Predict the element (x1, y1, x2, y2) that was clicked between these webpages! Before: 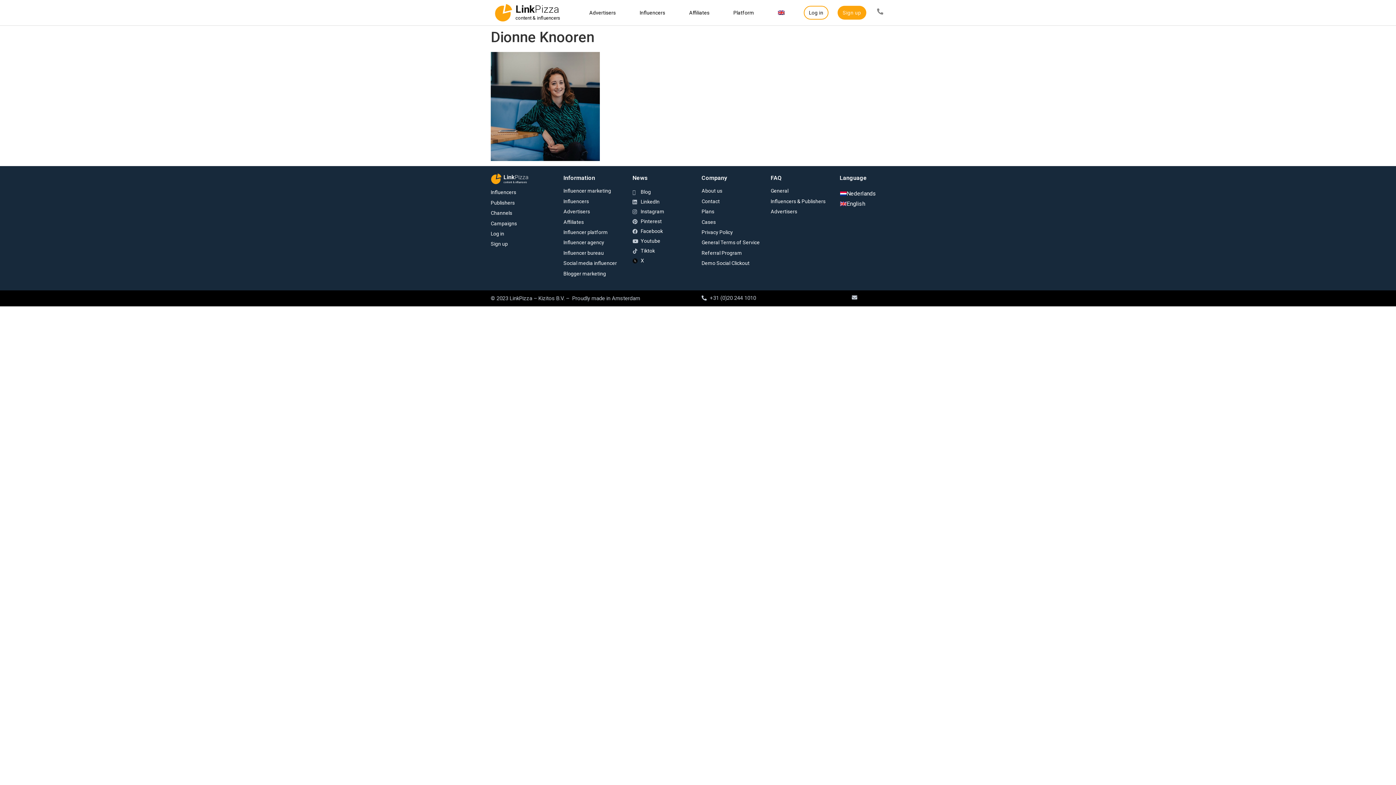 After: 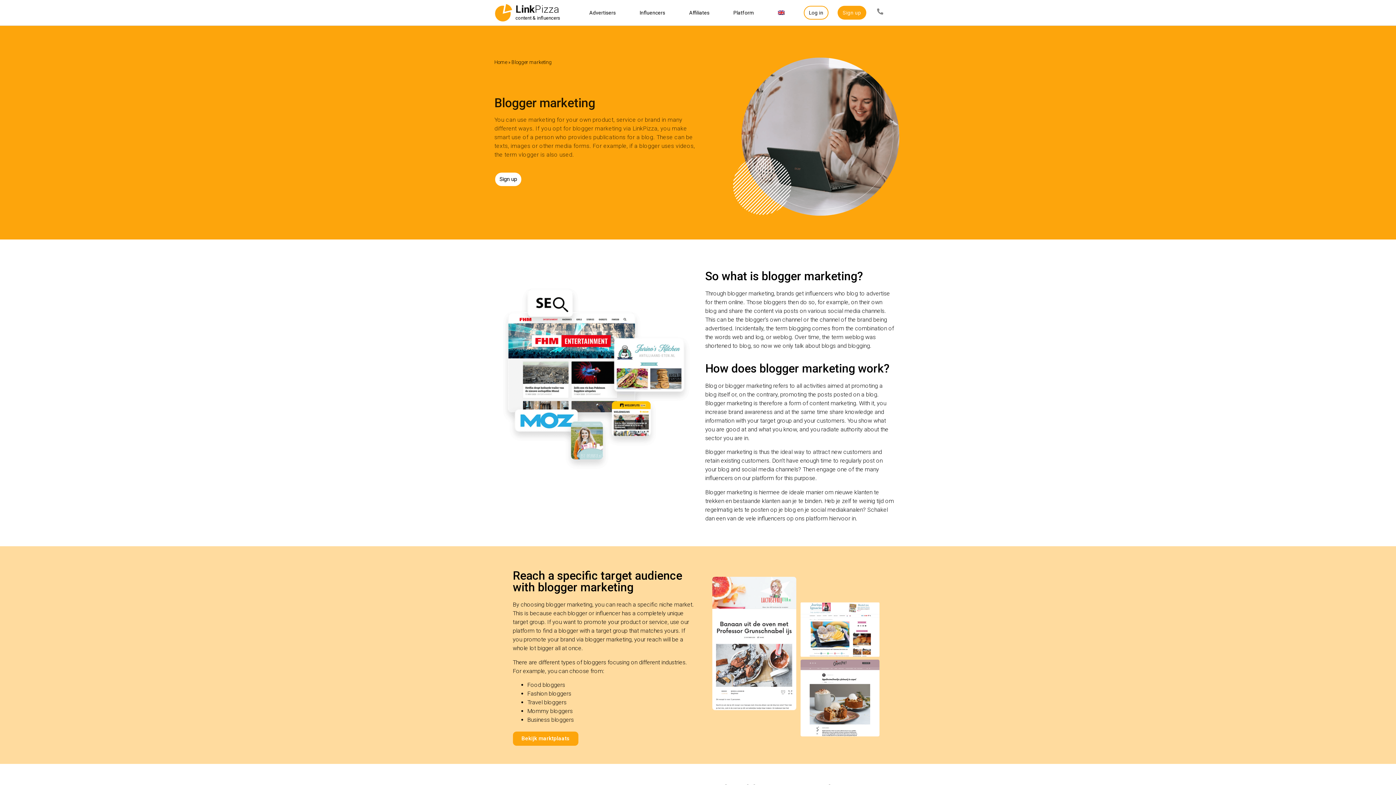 Action: bbox: (563, 270, 606, 276) label: Blogger marketing